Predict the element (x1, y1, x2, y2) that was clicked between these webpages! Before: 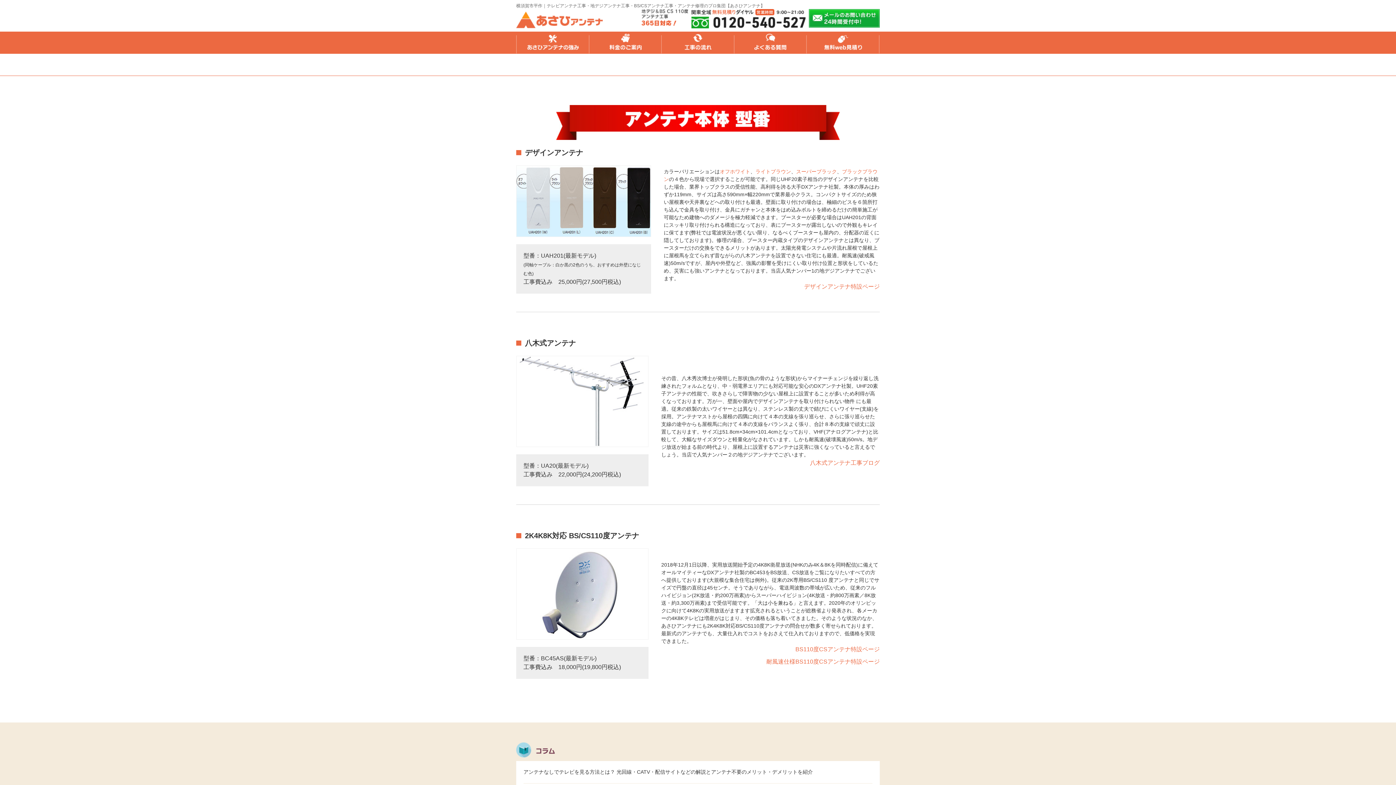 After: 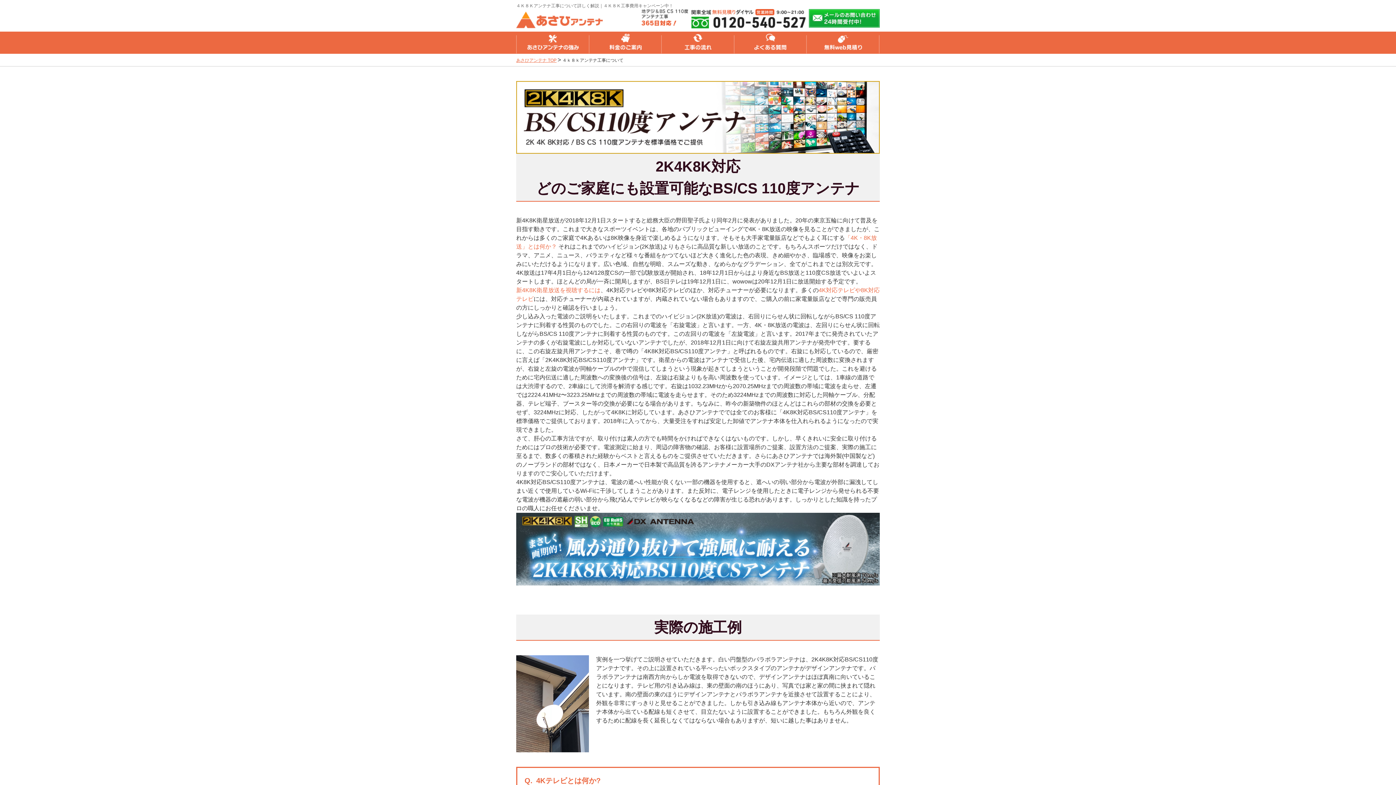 Action: label: BS110度CSアンテナ特設ページ bbox: (795, 646, 880, 652)